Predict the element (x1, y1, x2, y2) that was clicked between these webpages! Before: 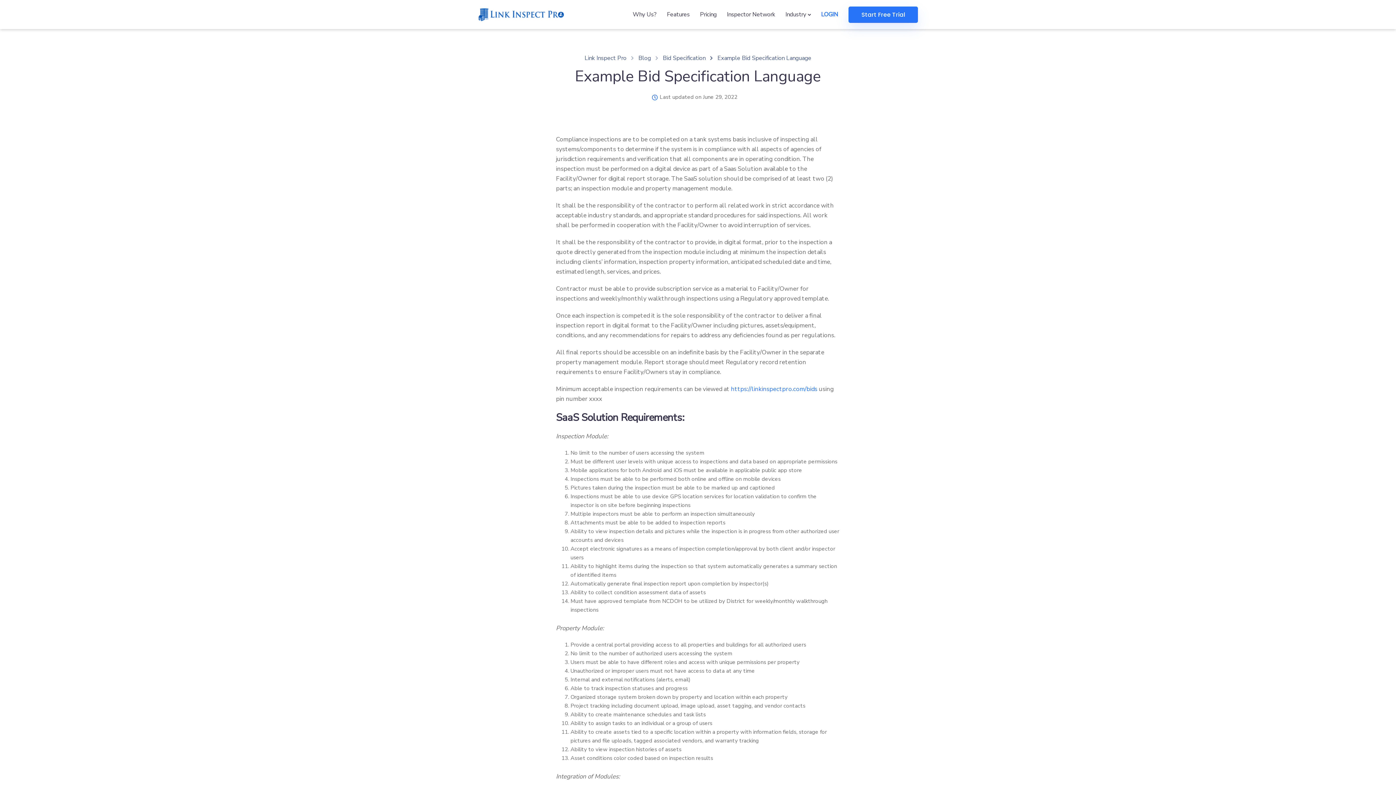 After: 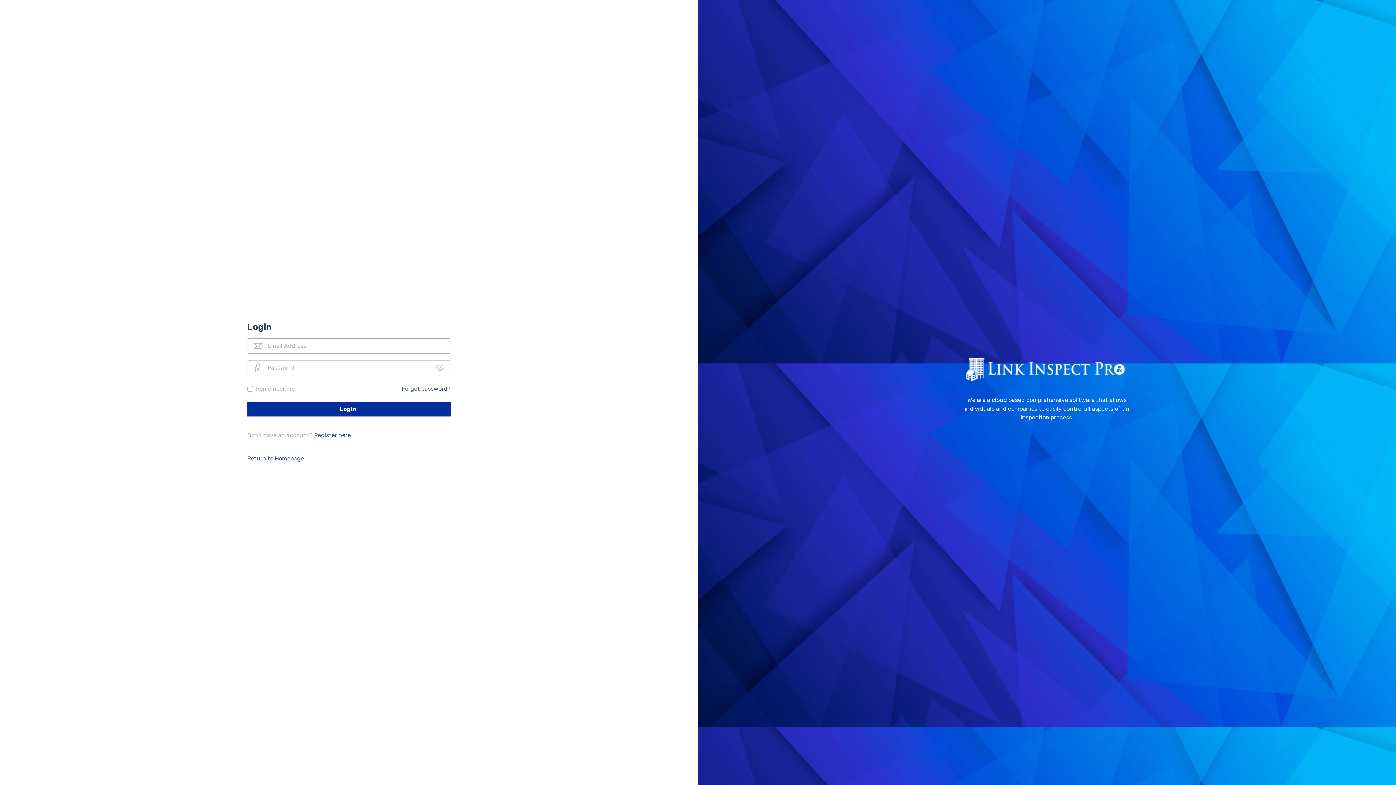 Action: bbox: (816, 0, 843, 29) label: LOGIN